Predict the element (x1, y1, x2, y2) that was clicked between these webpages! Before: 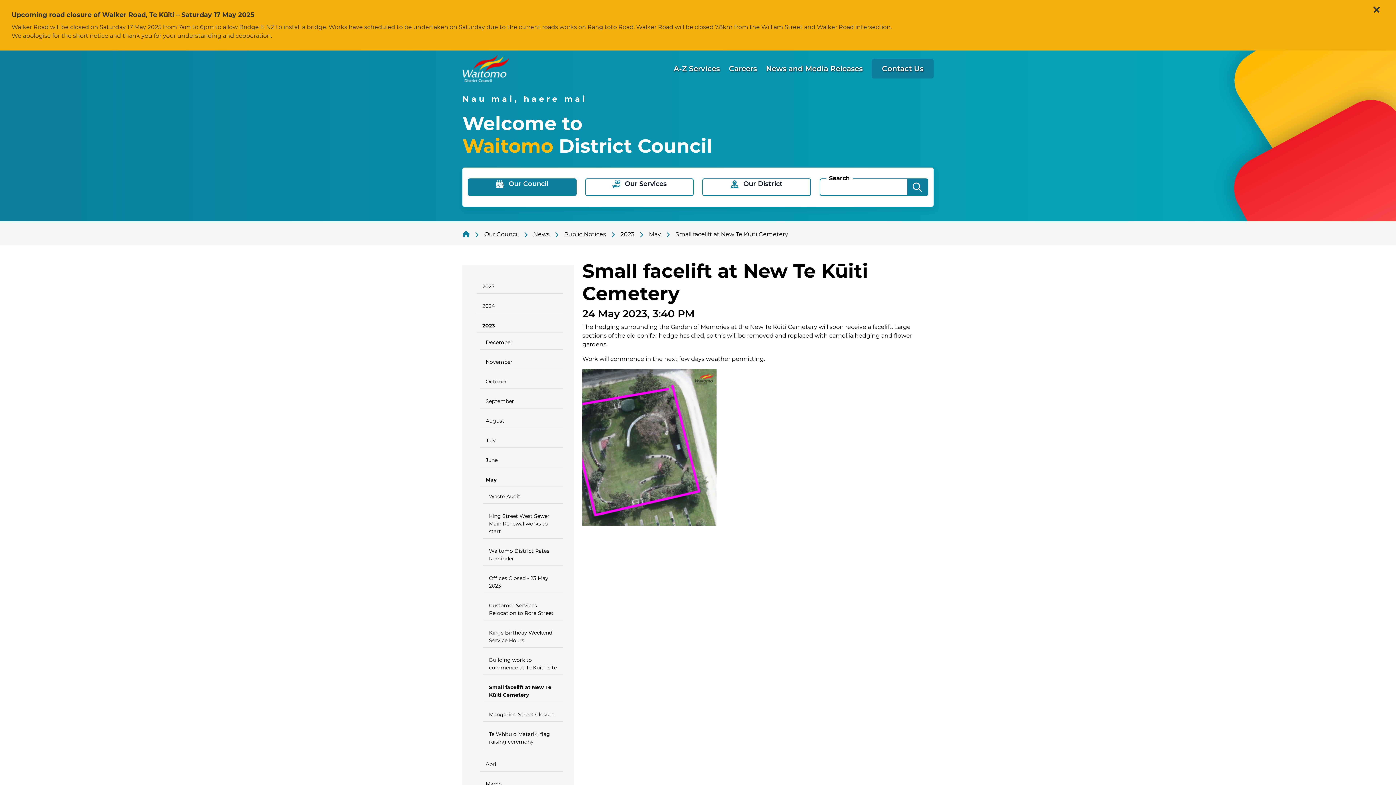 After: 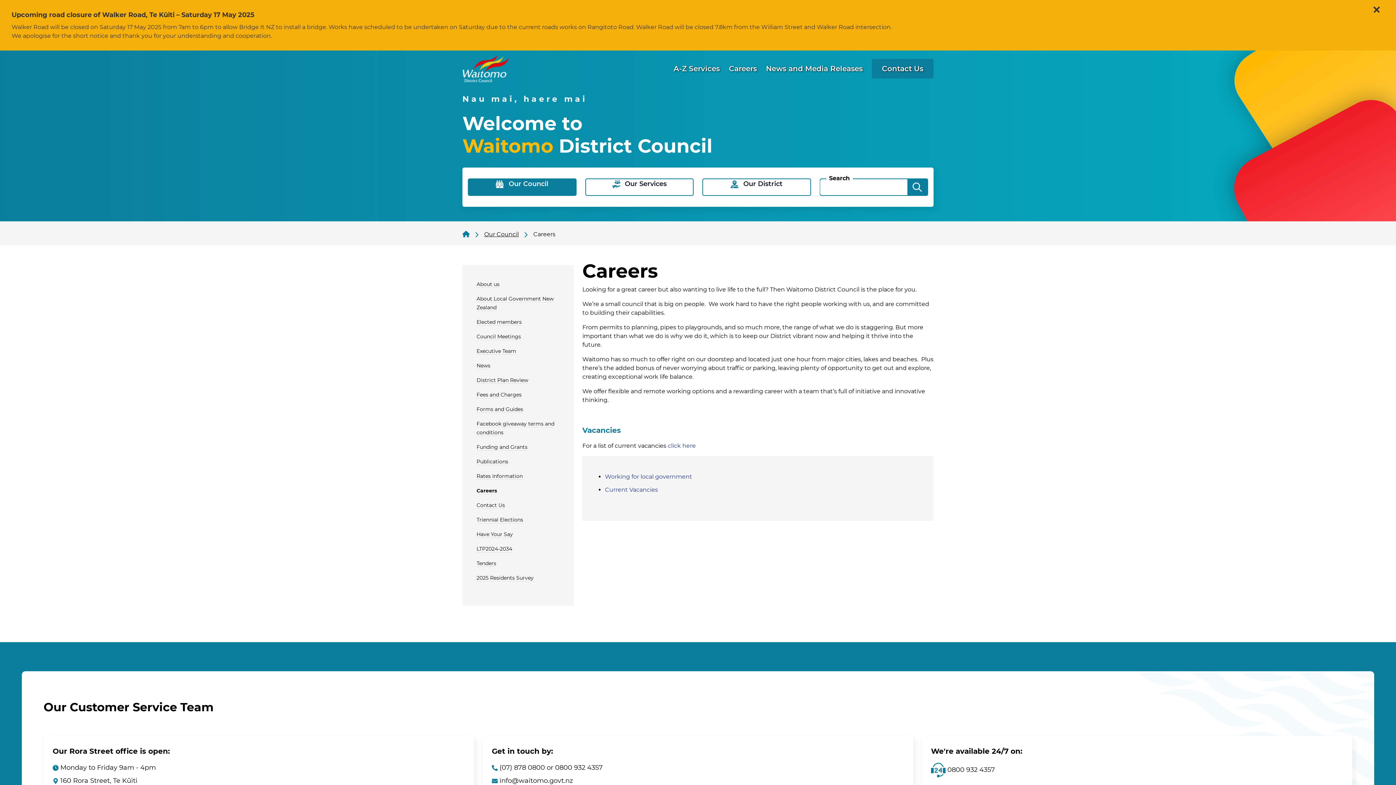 Action: bbox: (729, 63, 757, 74) label: Careers